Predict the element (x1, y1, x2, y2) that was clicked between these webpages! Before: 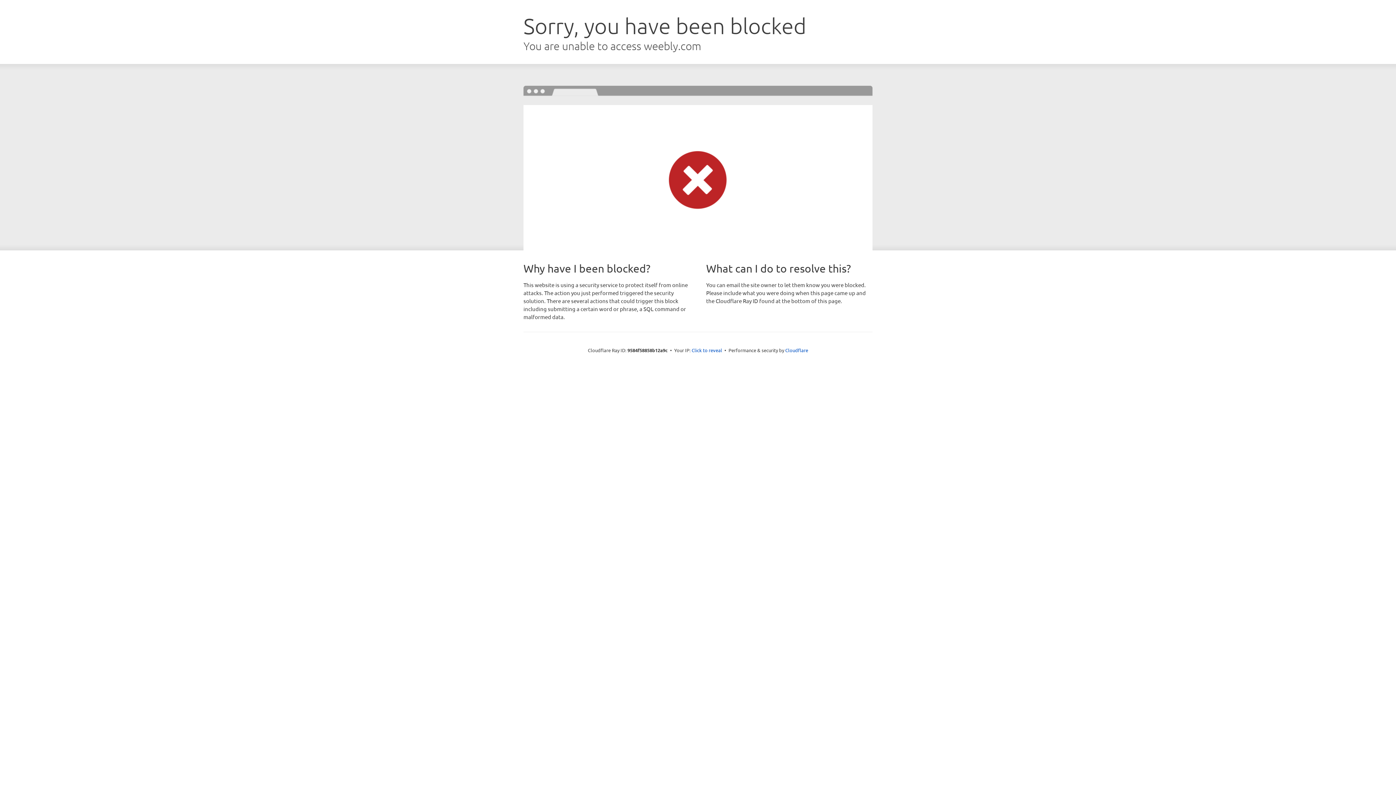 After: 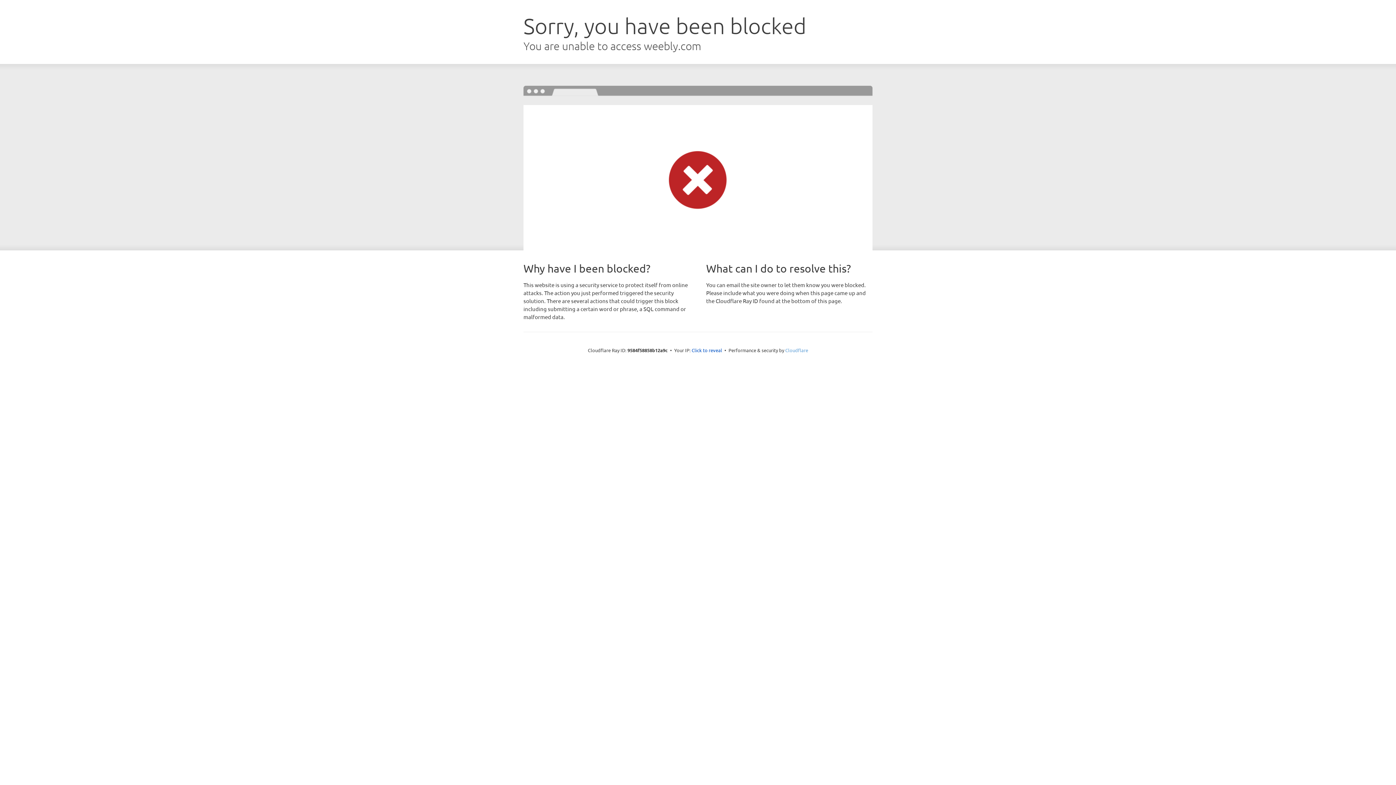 Action: bbox: (785, 347, 808, 353) label: Cloudflare